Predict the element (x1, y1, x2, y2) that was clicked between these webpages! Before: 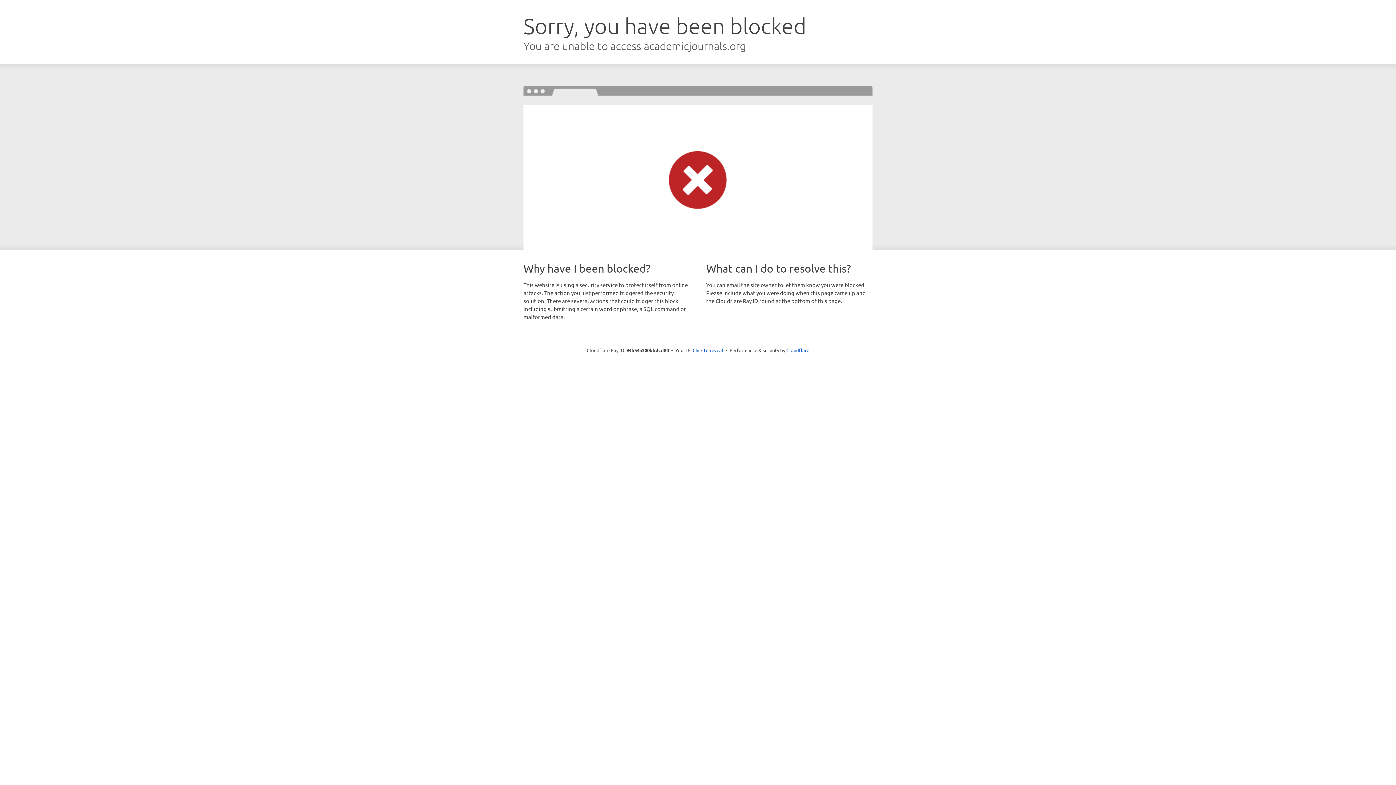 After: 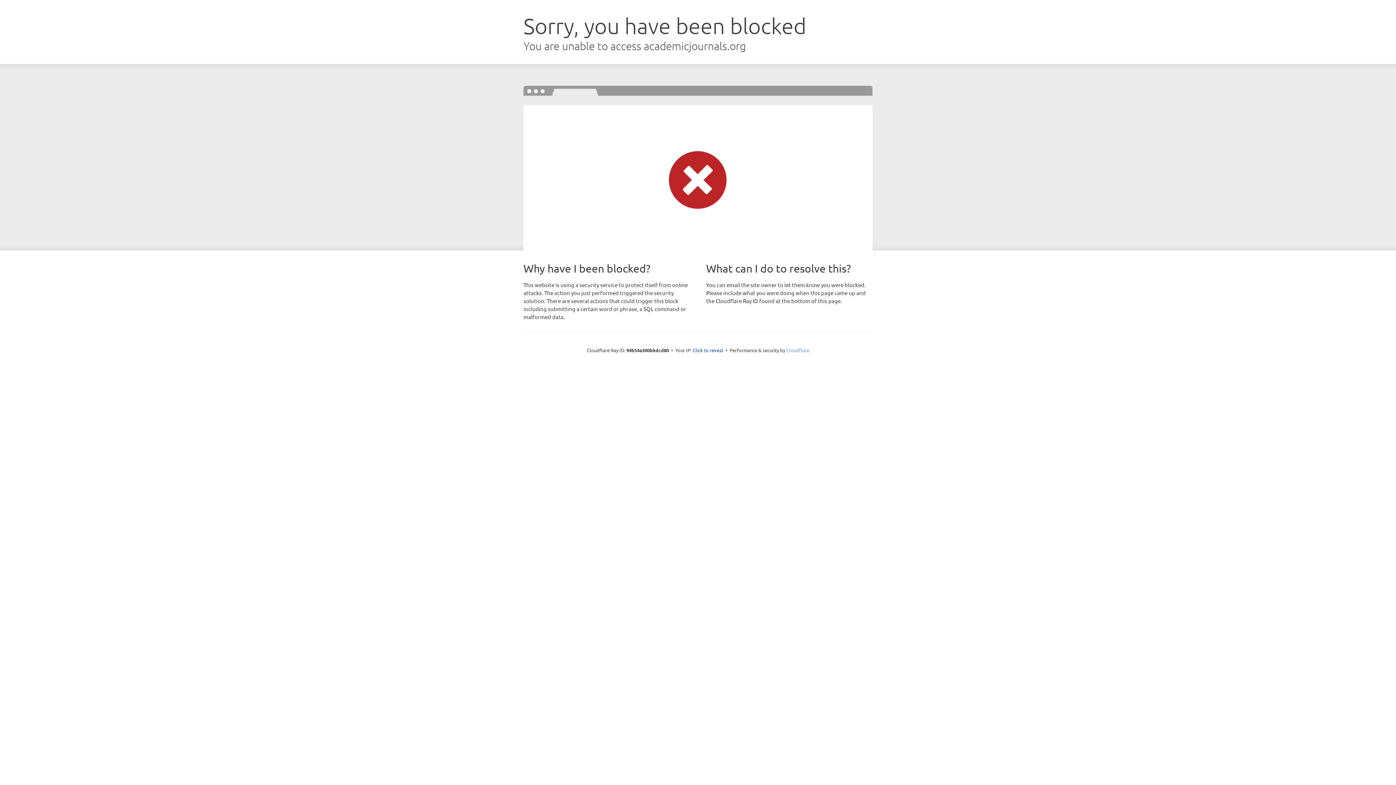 Action: bbox: (786, 347, 809, 353) label: Cloudflare